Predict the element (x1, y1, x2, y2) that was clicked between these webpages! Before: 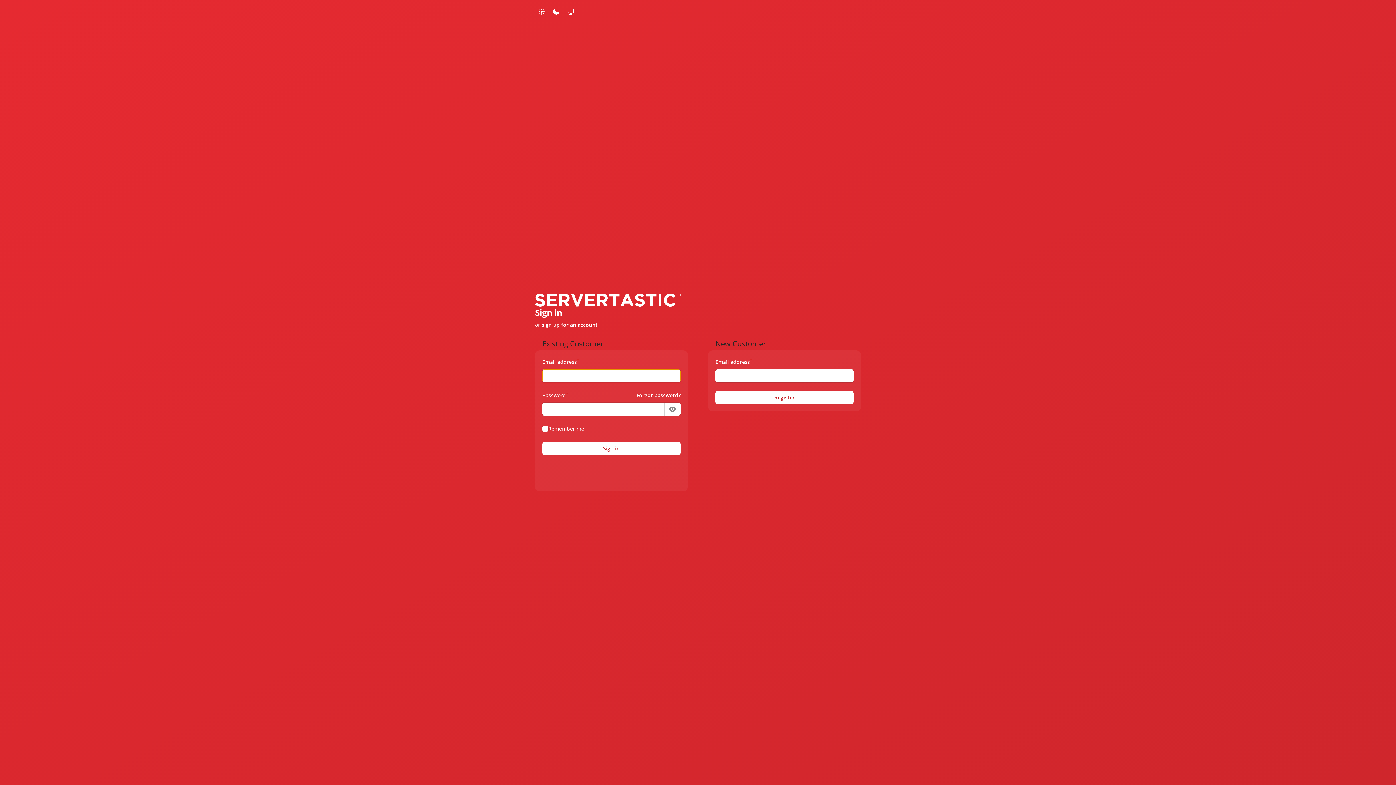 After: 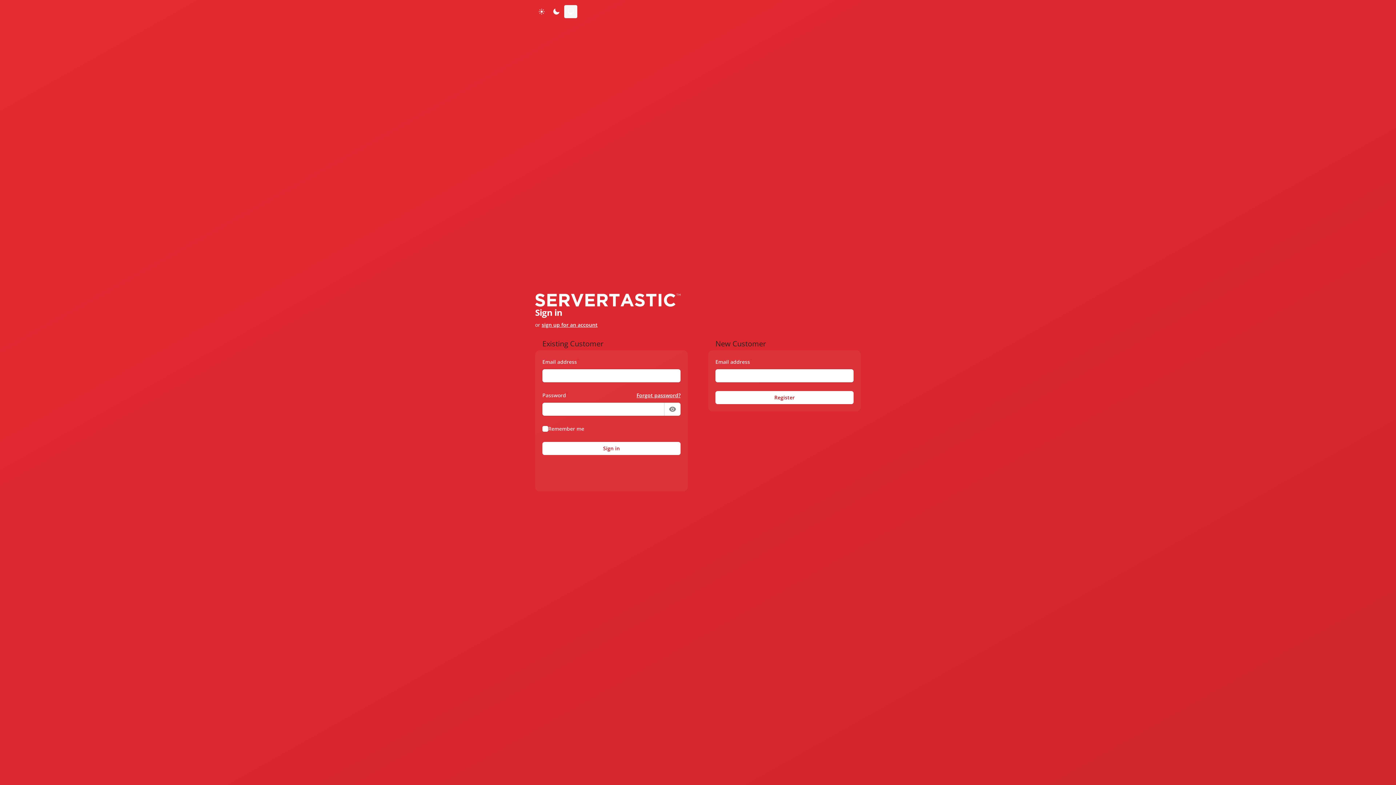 Action: bbox: (564, 5, 577, 18) label: Enable system theme